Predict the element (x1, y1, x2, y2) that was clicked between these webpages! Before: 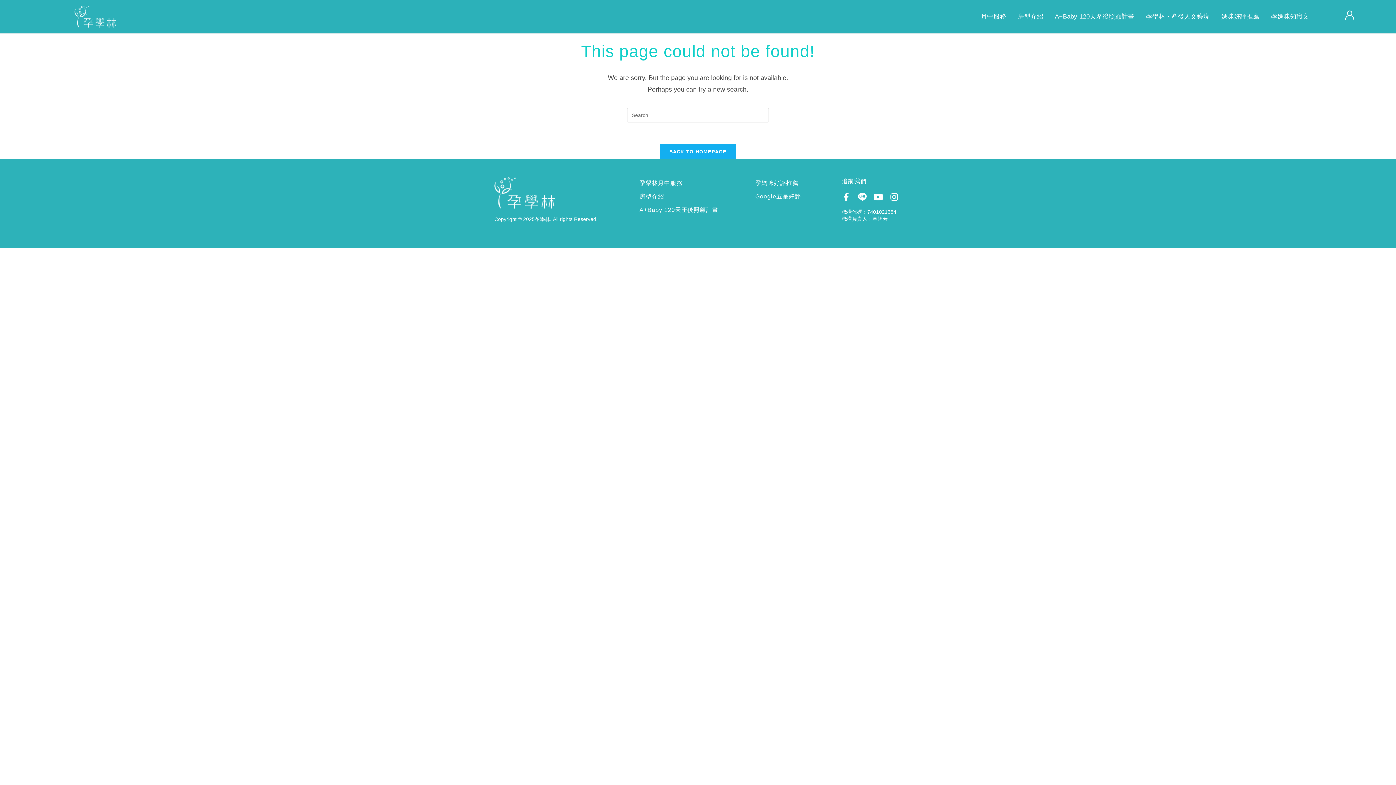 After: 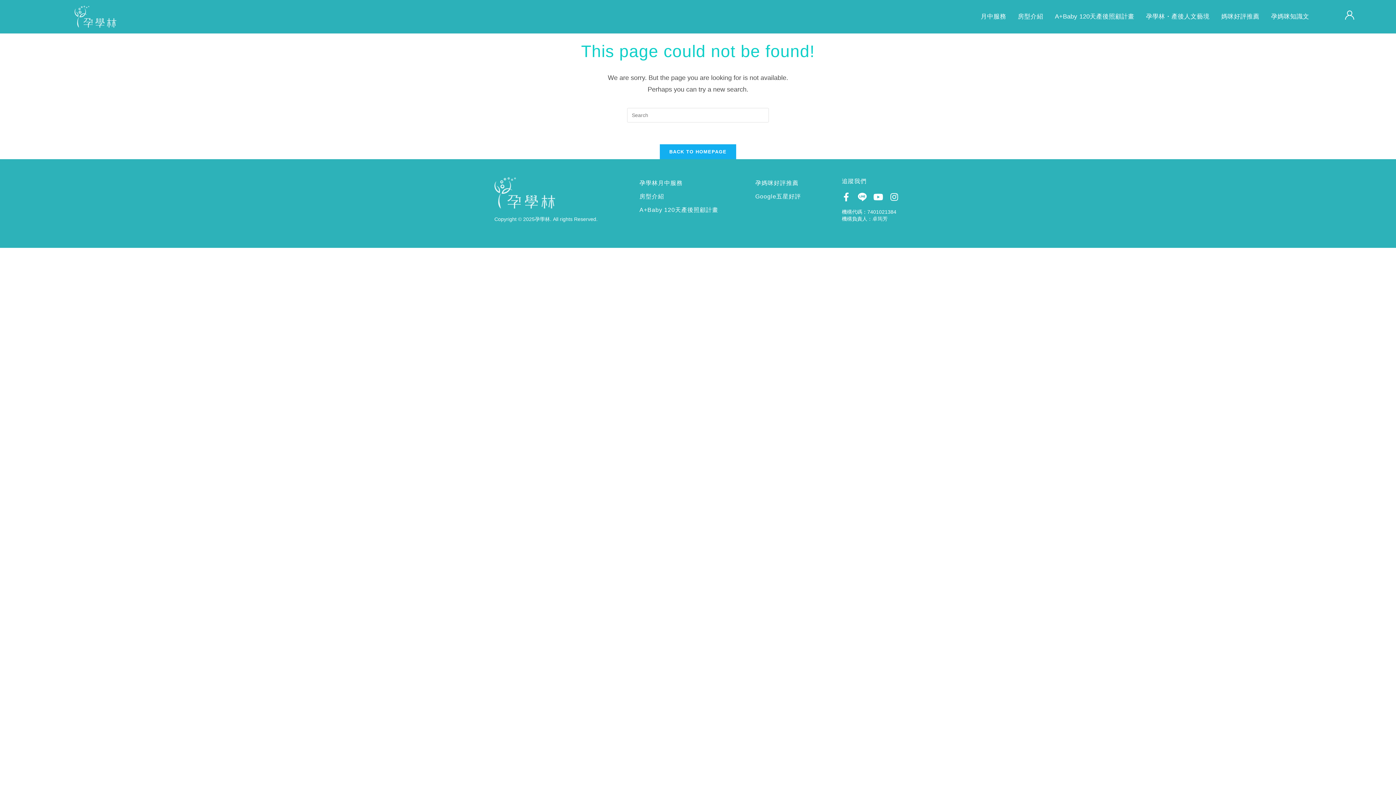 Action: label: 孕媽咪知識文 bbox: (1265, 0, 1315, 33)